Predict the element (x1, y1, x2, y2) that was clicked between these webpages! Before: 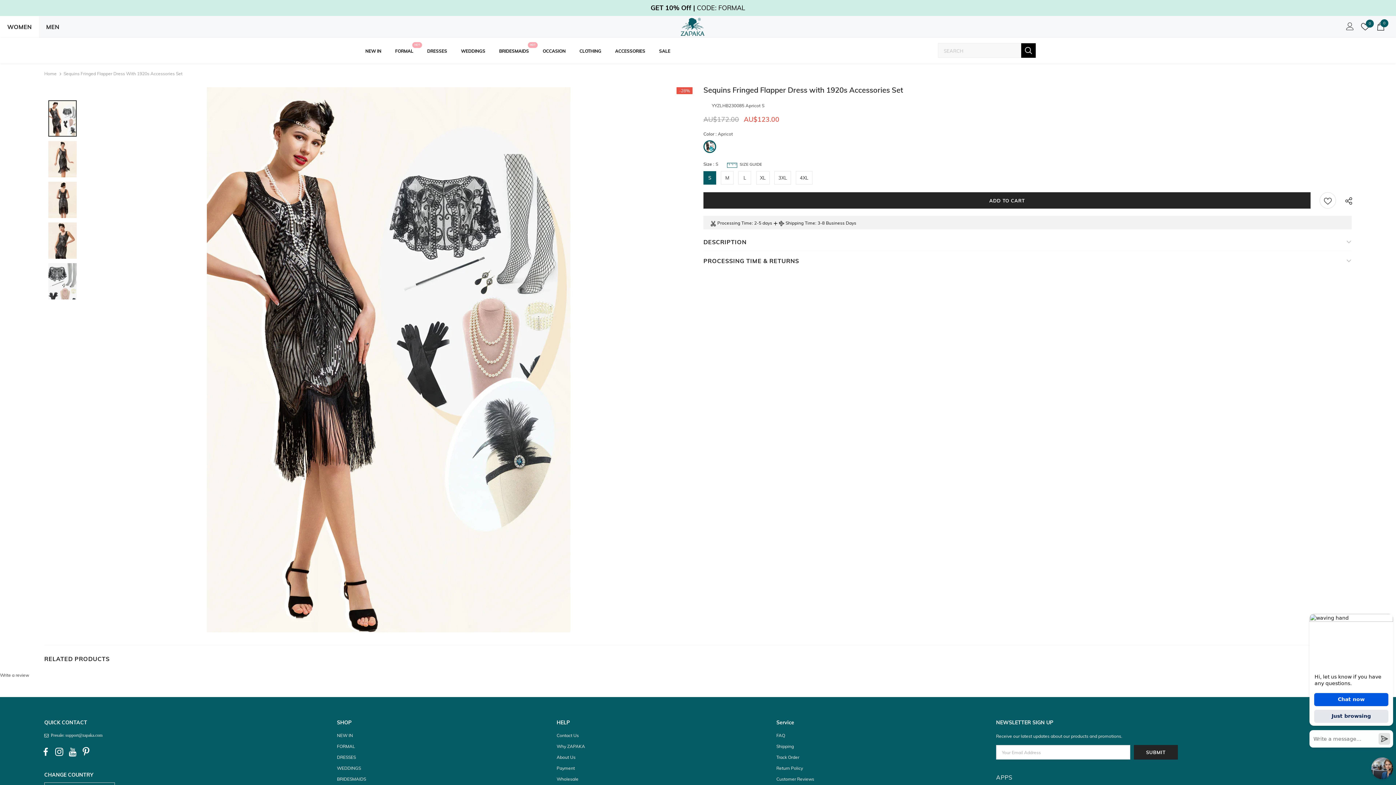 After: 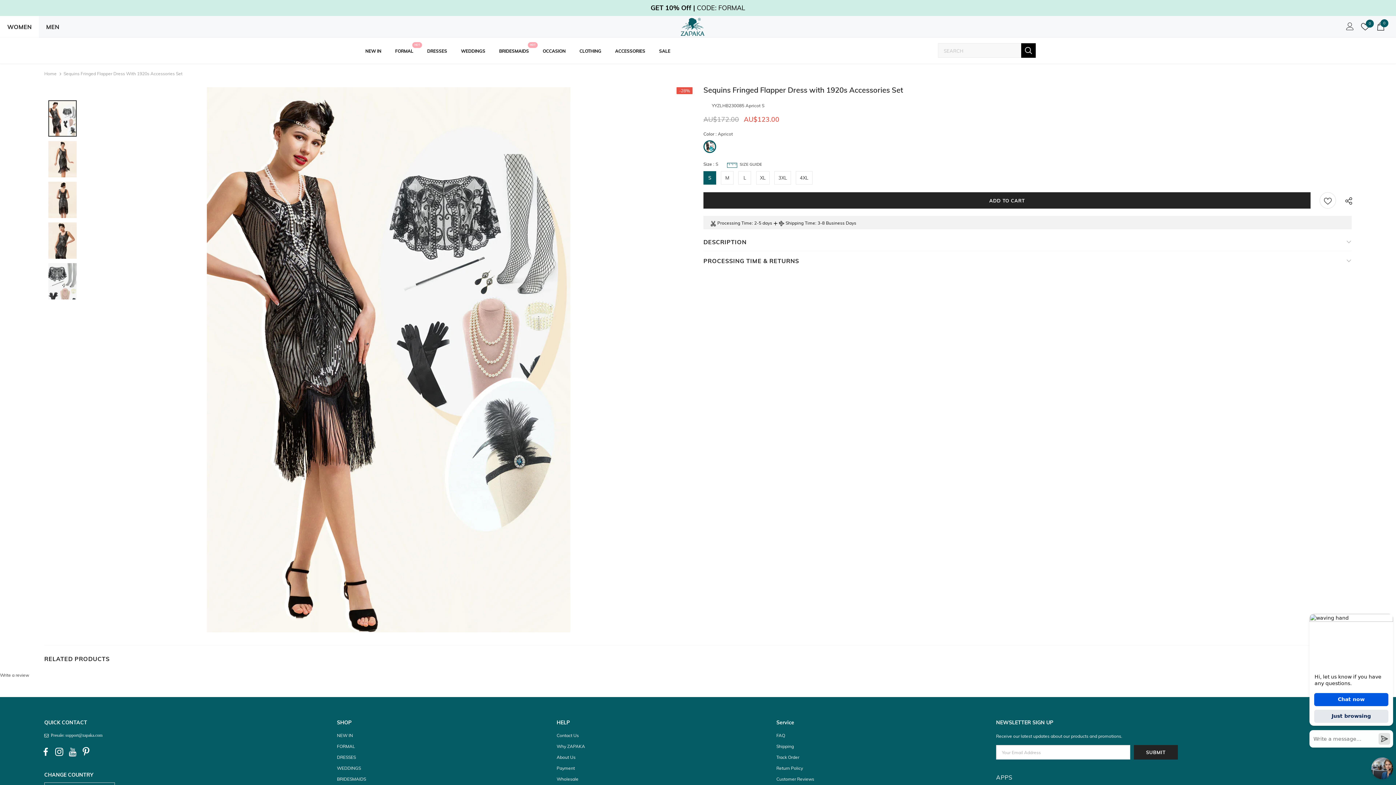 Action: bbox: (66, 745, 79, 758)